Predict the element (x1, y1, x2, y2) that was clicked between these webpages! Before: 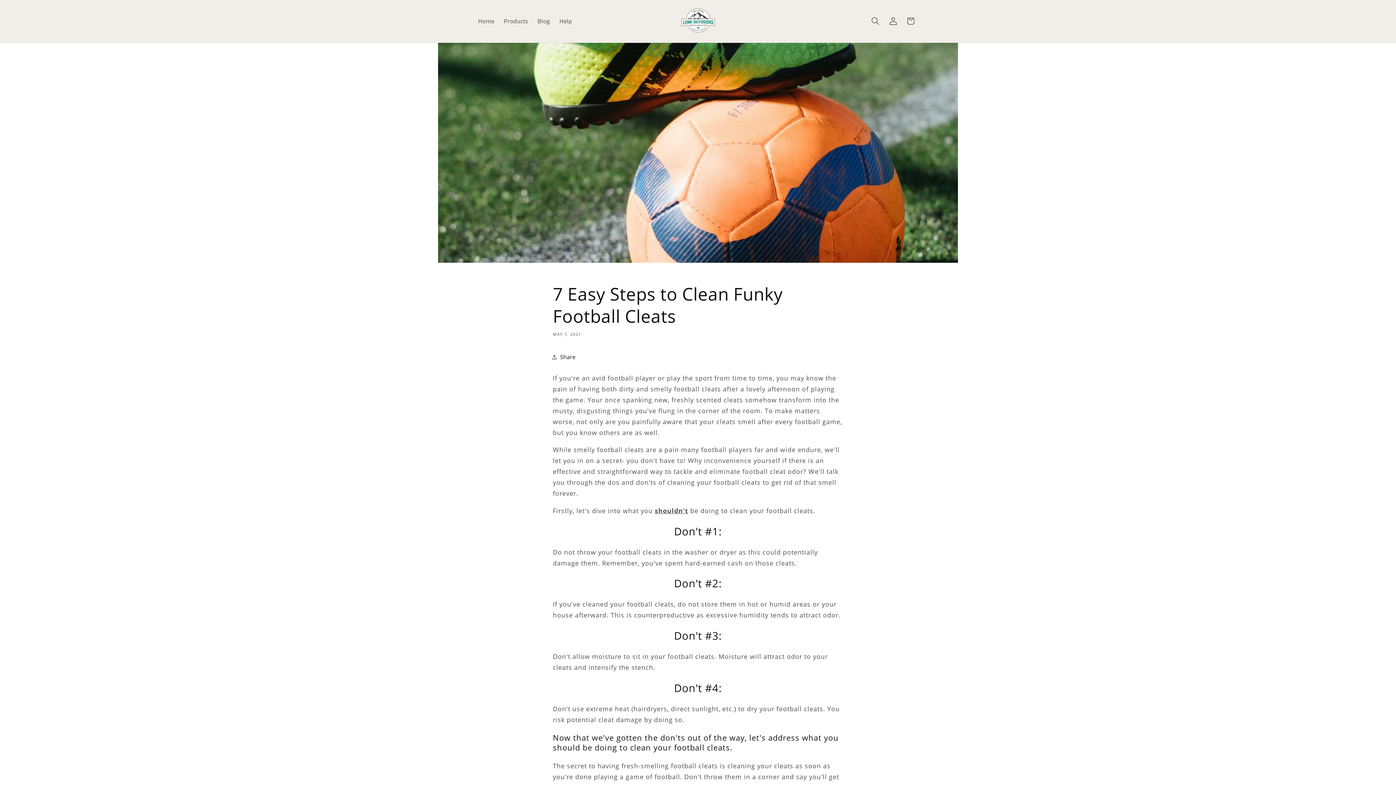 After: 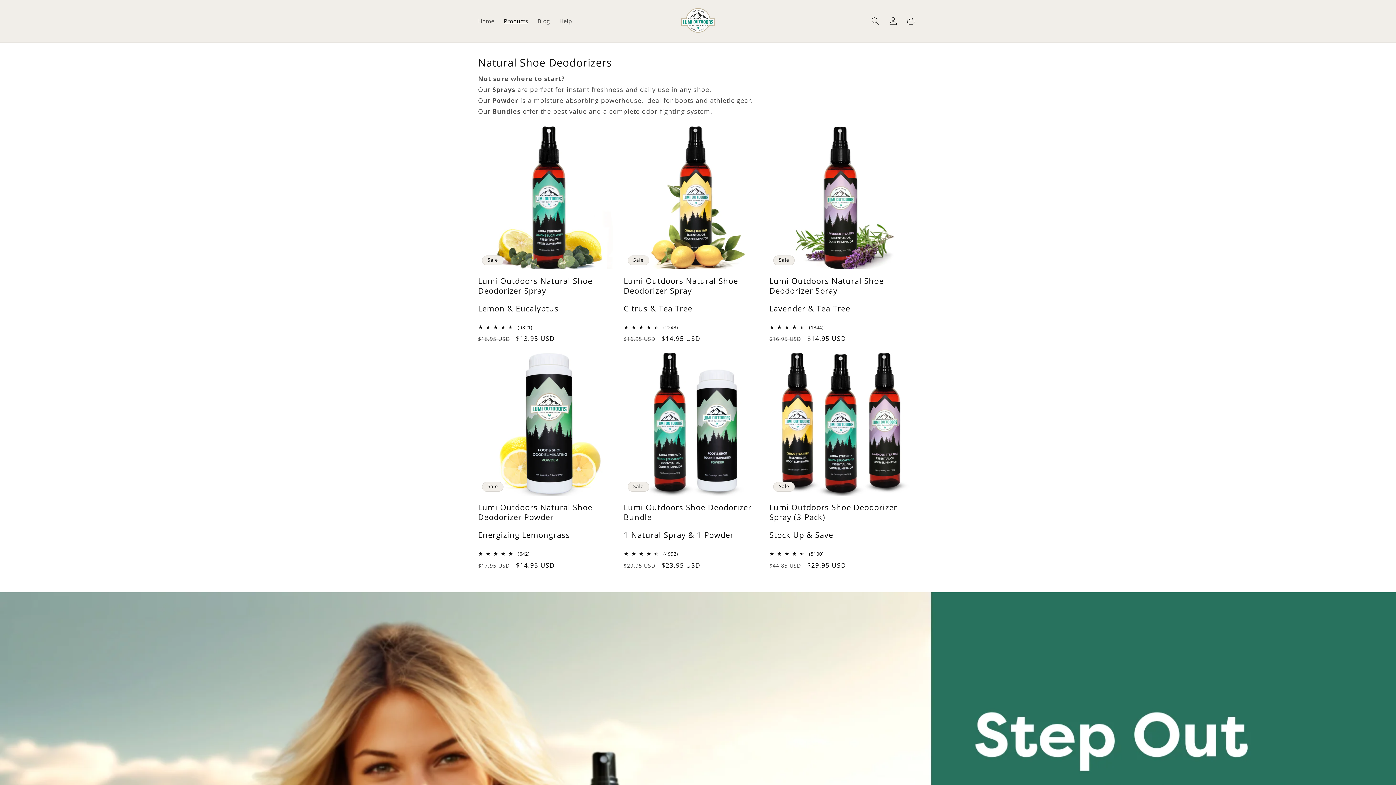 Action: bbox: (499, 12, 532, 29) label: Products